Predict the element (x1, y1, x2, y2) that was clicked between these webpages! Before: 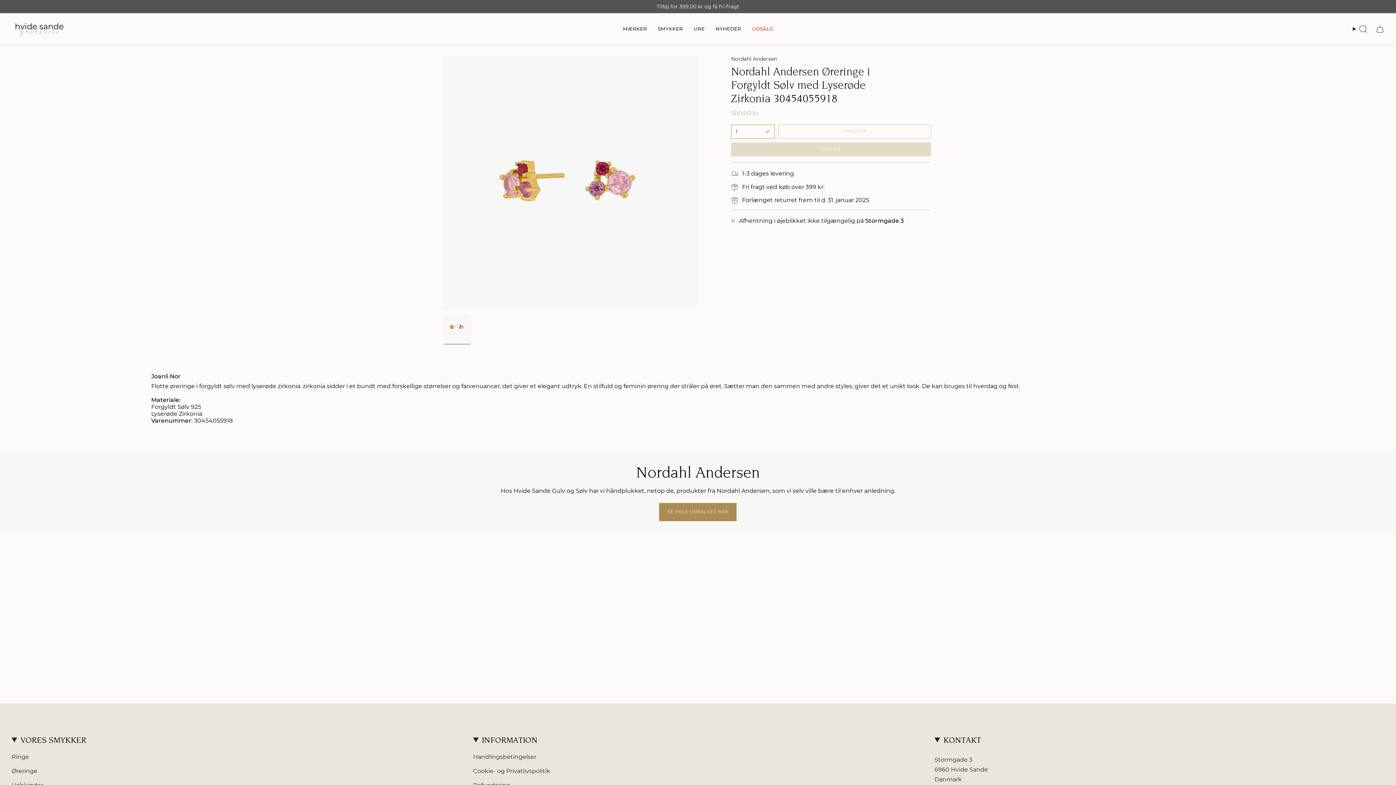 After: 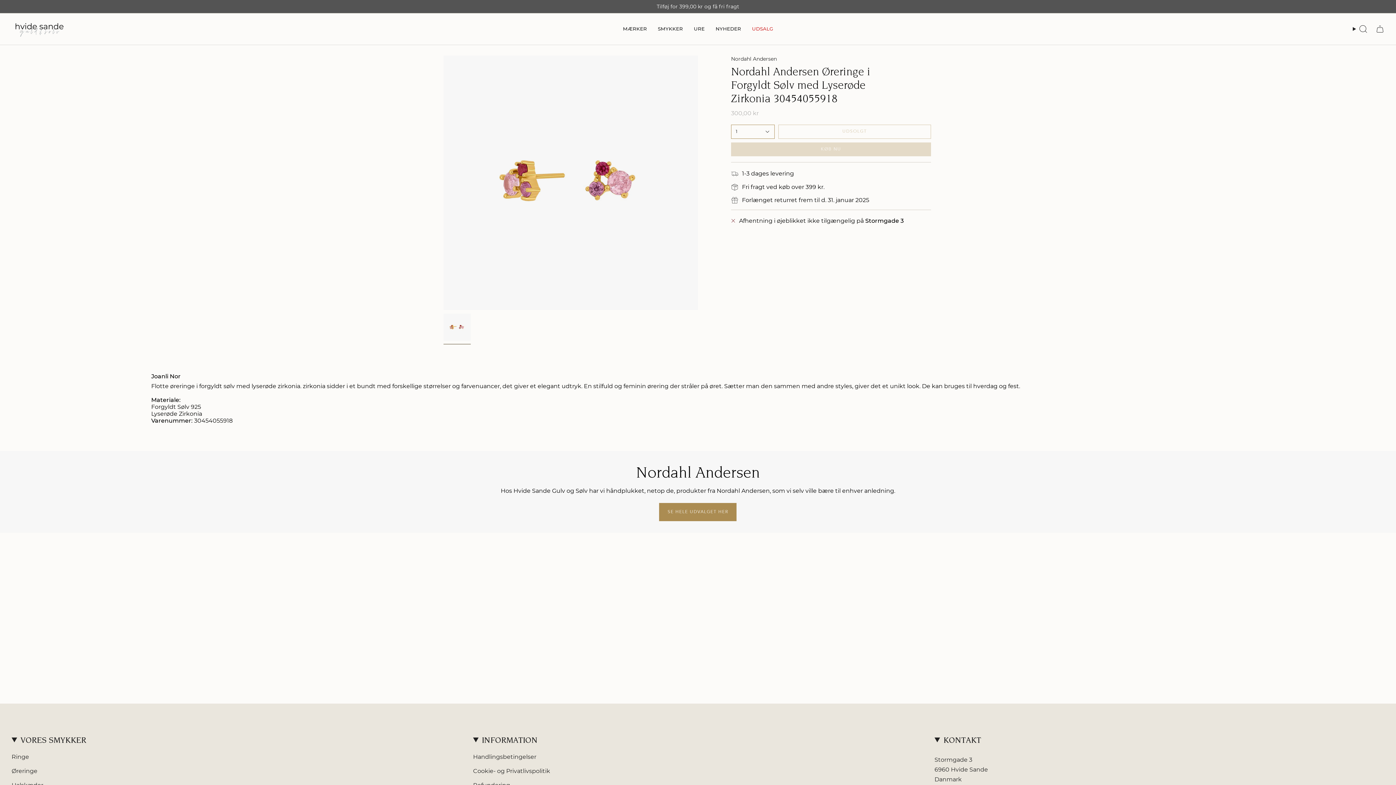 Action: bbox: (443, 313, 470, 341)